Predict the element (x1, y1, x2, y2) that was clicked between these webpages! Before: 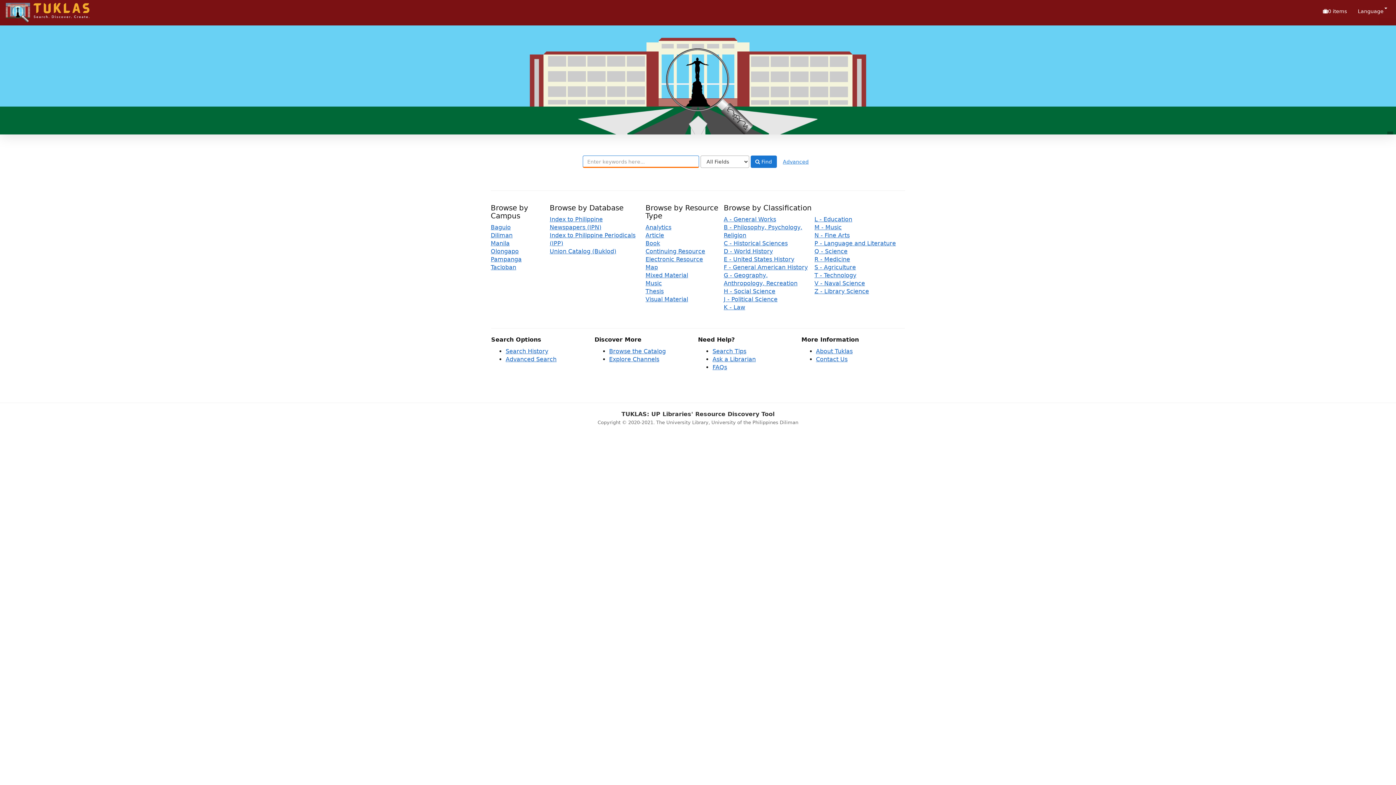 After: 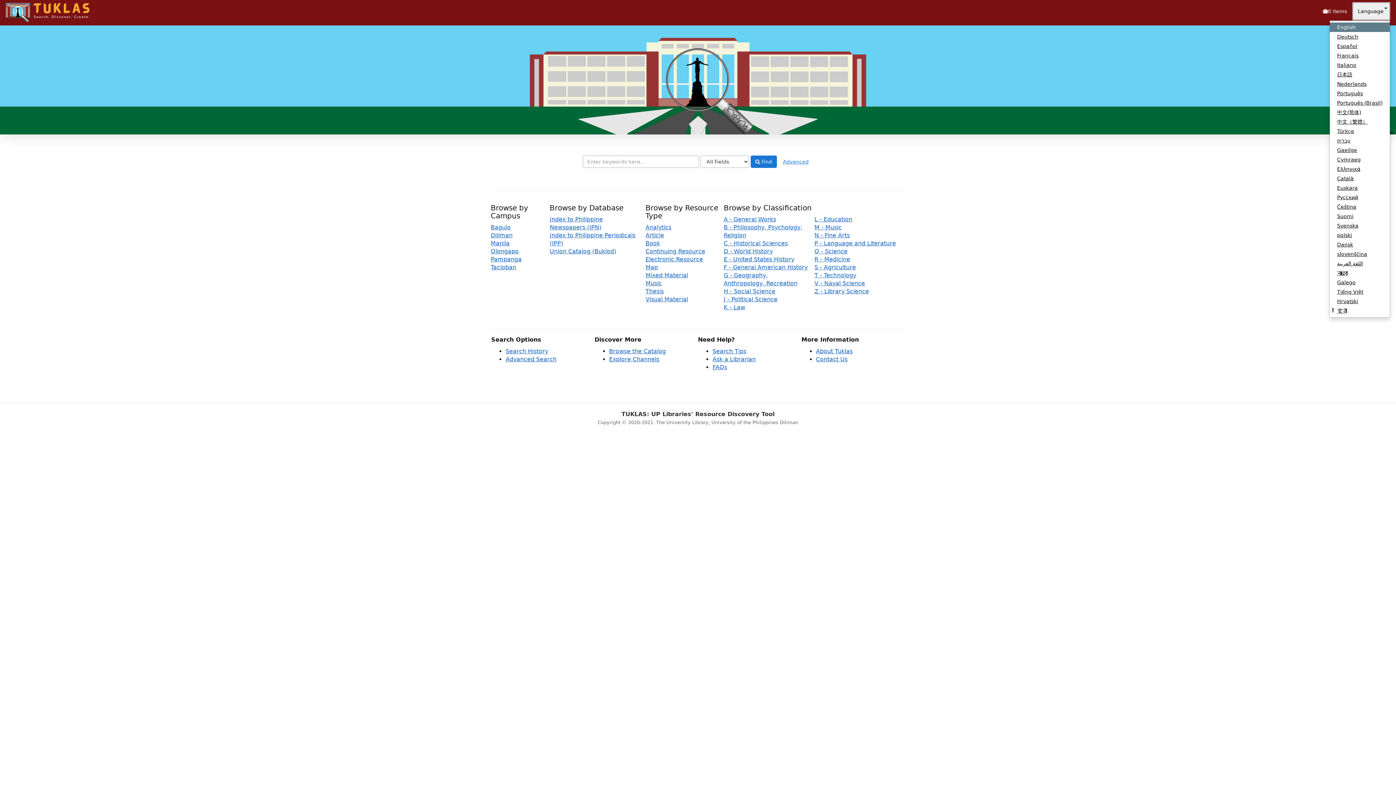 Action: label: Language bbox: (1352, 2, 1390, 20)